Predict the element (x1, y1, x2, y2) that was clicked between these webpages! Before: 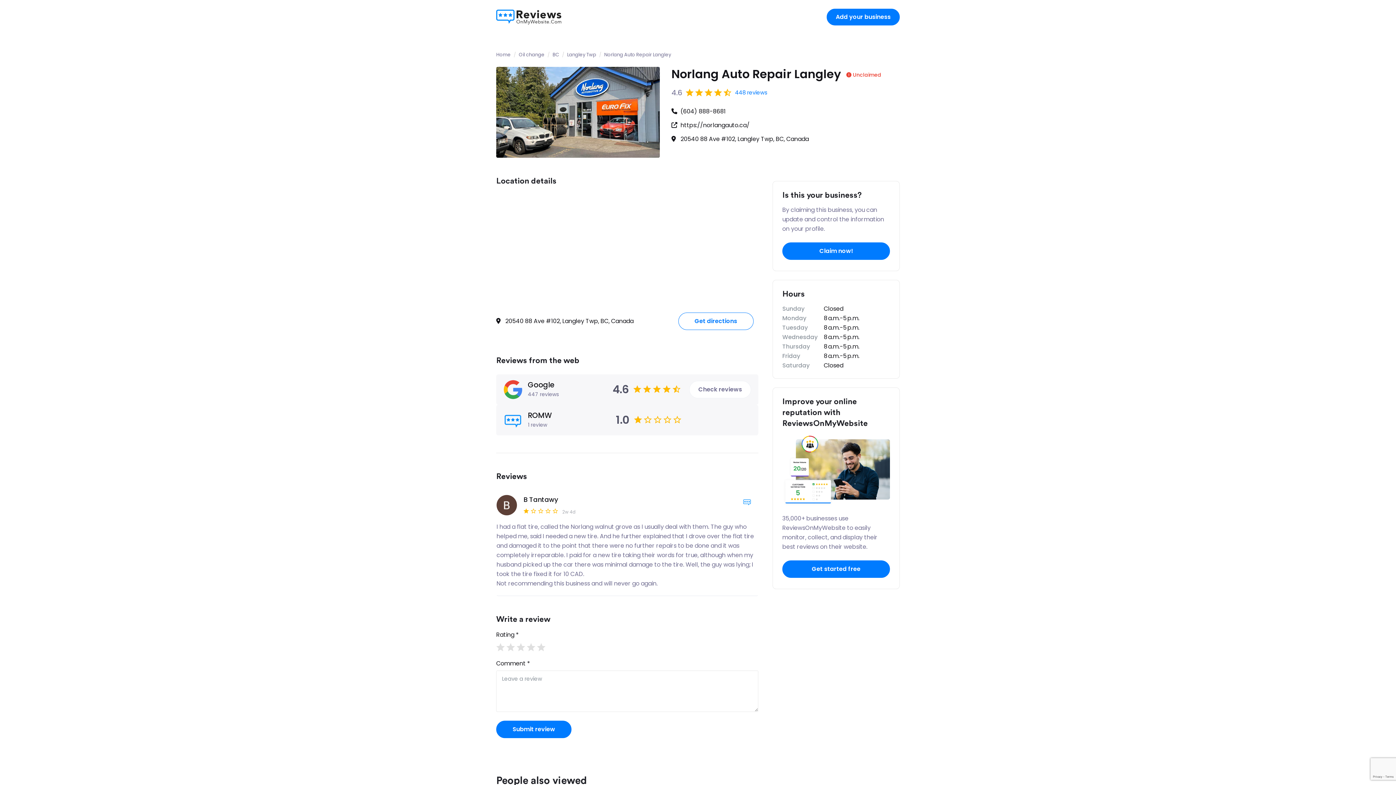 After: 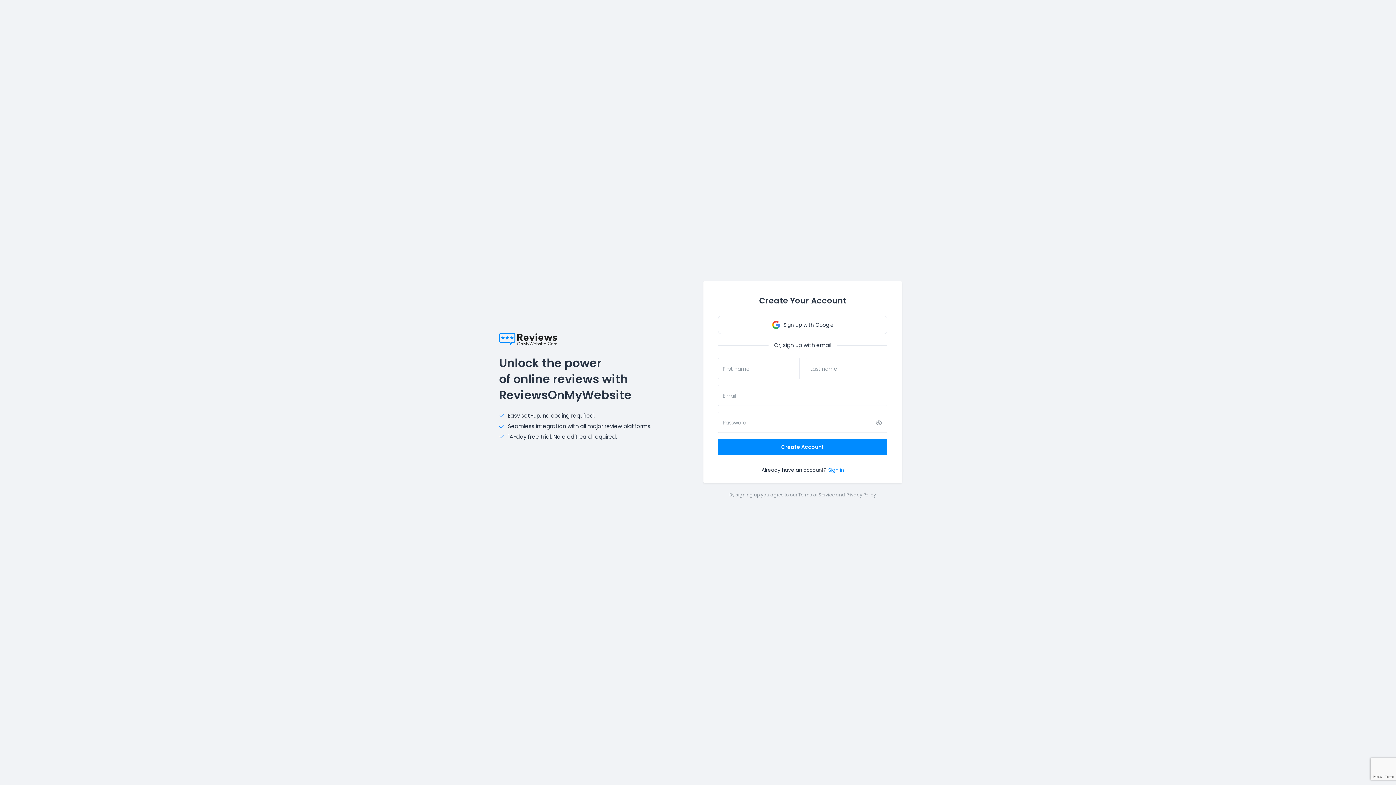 Action: bbox: (782, 560, 890, 578) label: Get started free